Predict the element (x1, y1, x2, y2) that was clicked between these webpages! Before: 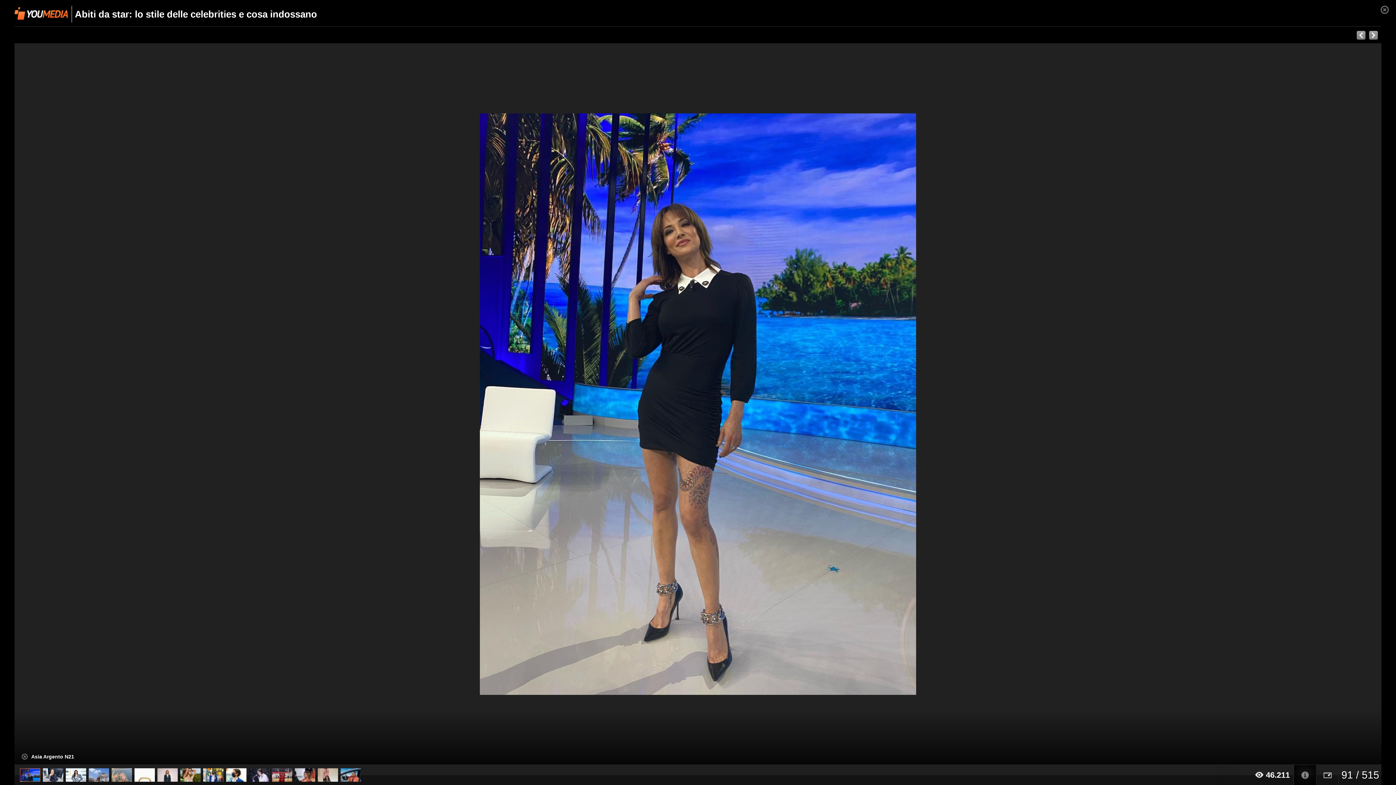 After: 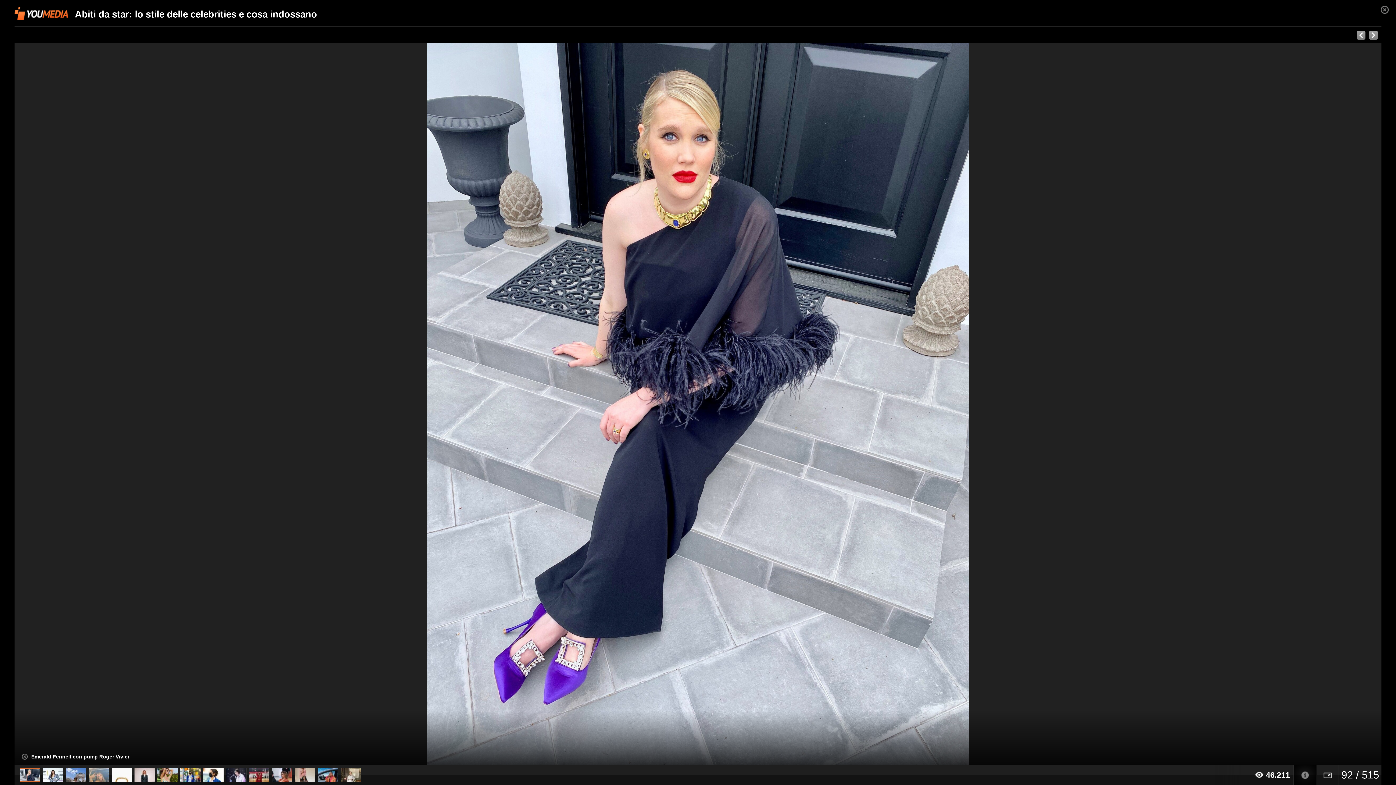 Action: bbox: (288, 43, 1381, 765)